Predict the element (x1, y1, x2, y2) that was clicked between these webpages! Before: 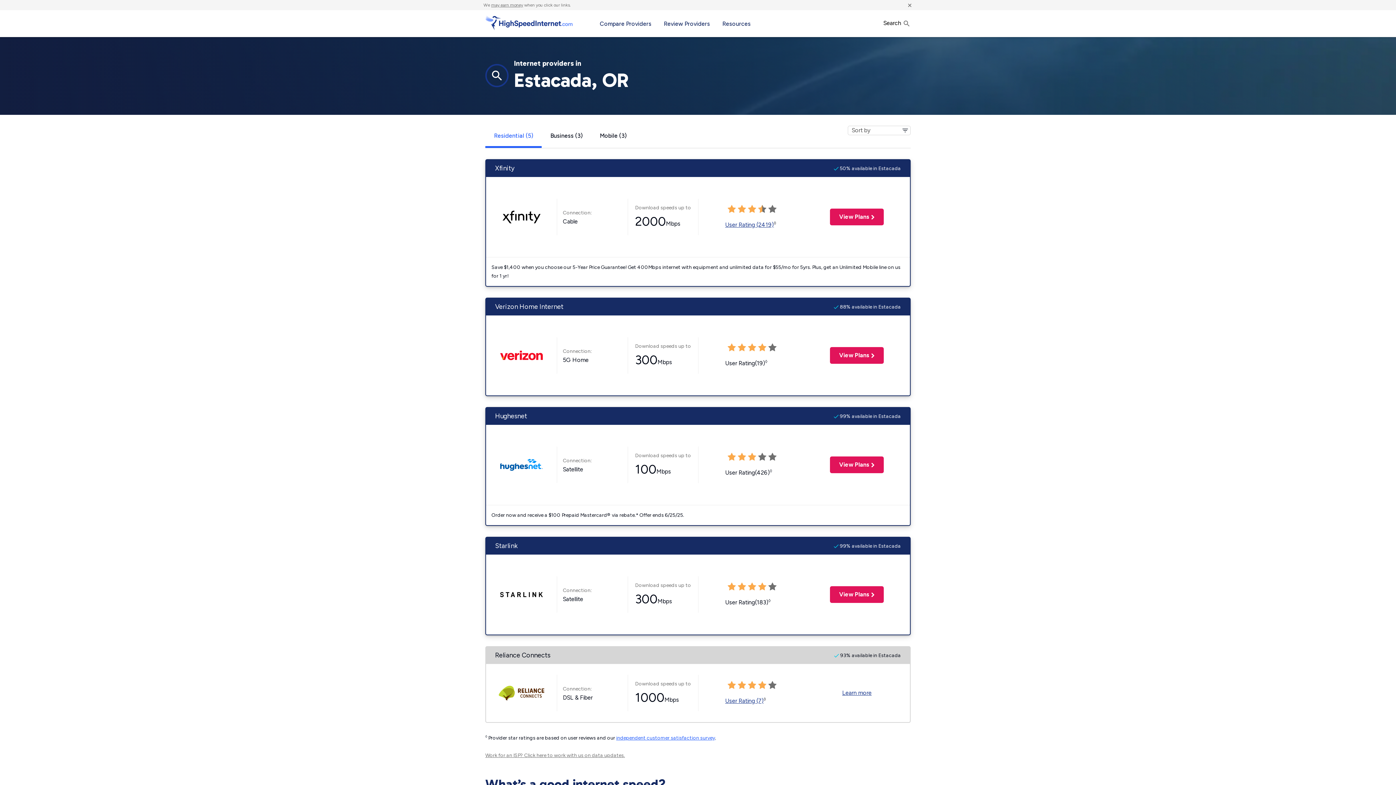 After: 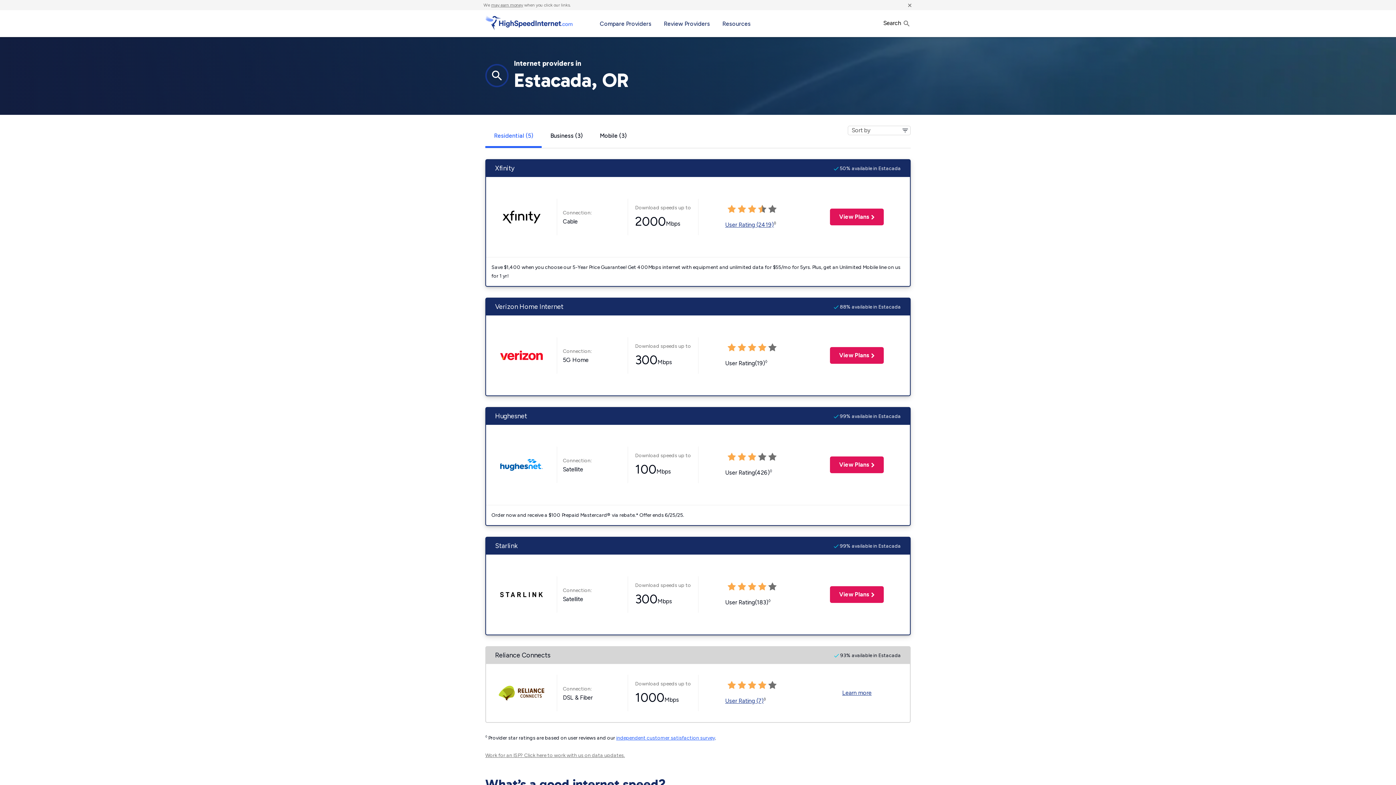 Action: bbox: (498, 461, 544, 468)